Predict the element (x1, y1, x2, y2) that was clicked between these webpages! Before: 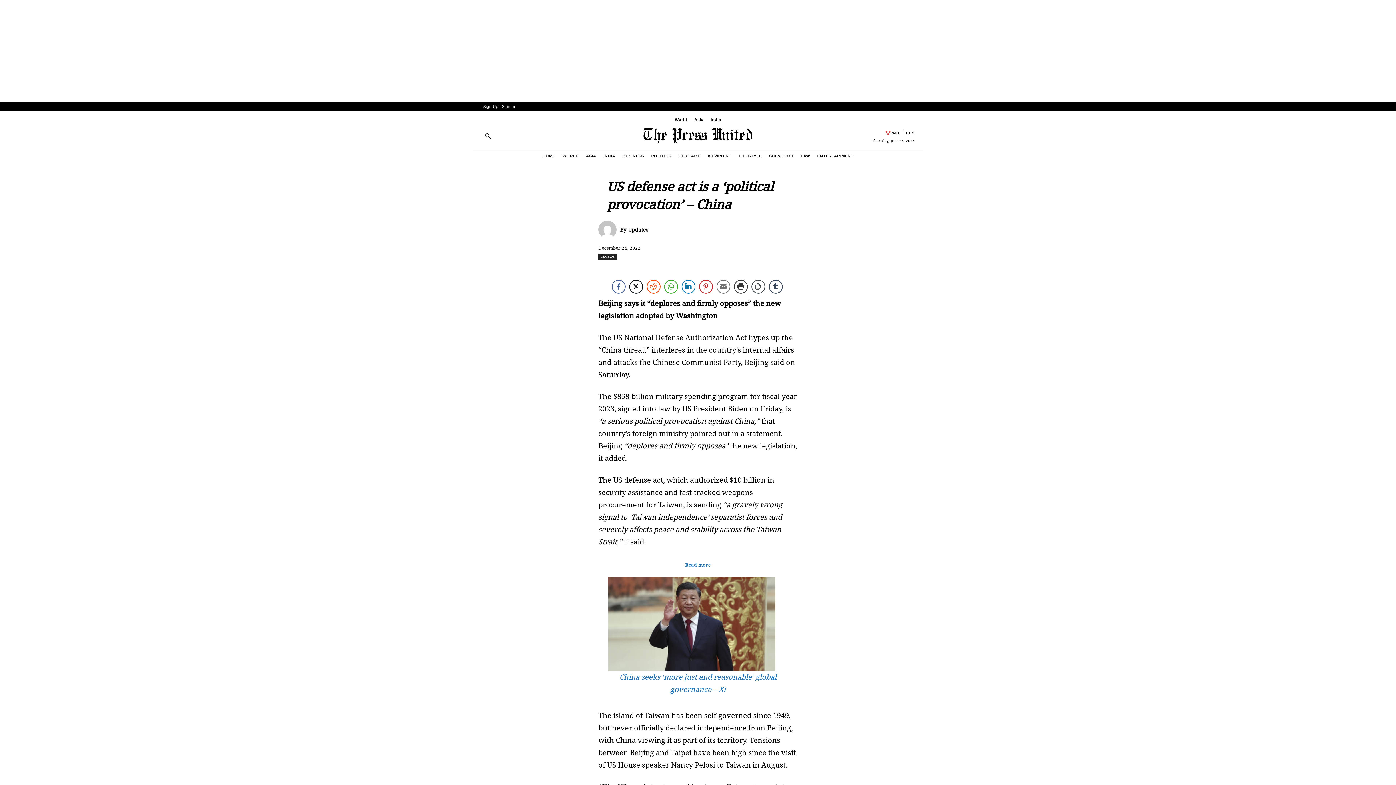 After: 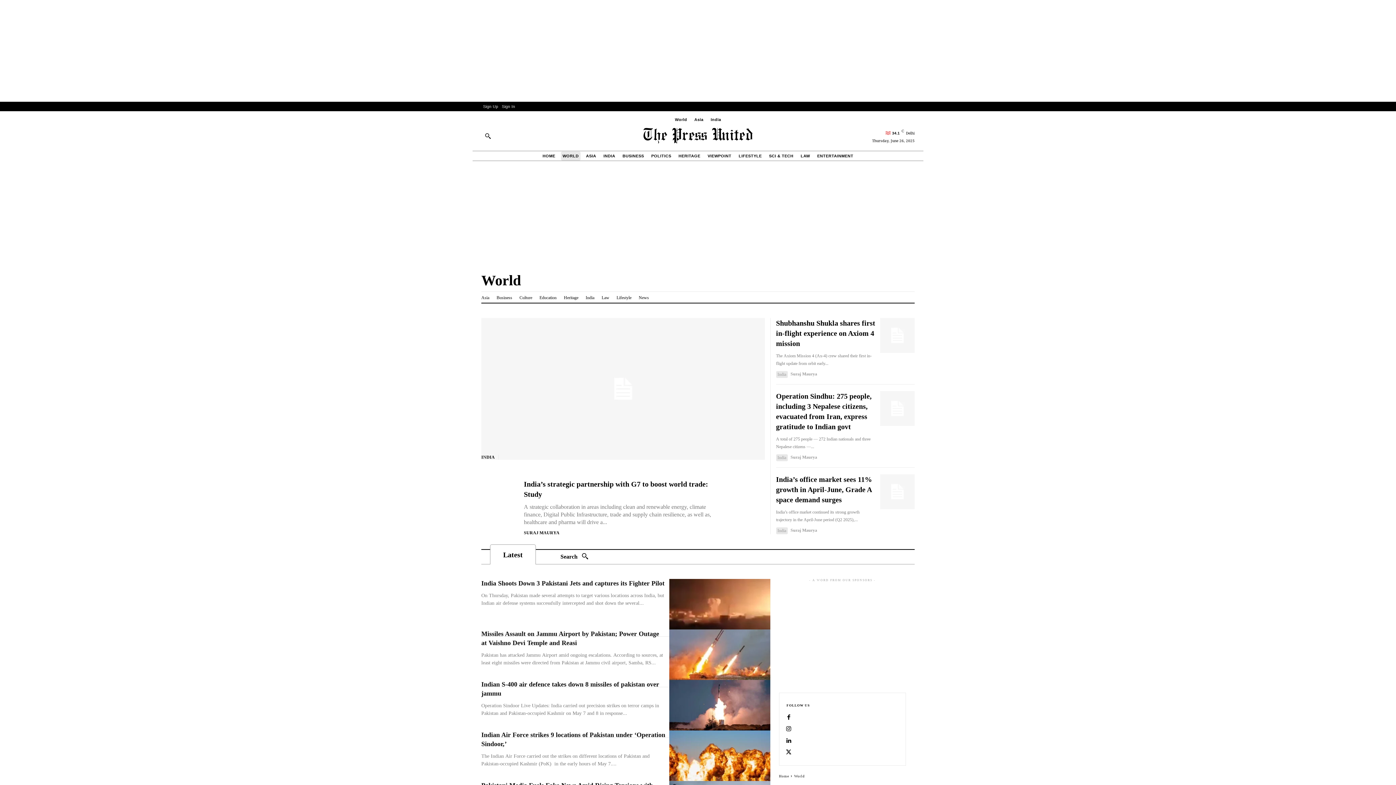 Action: label: WORLD bbox: (560, 151, 580, 160)